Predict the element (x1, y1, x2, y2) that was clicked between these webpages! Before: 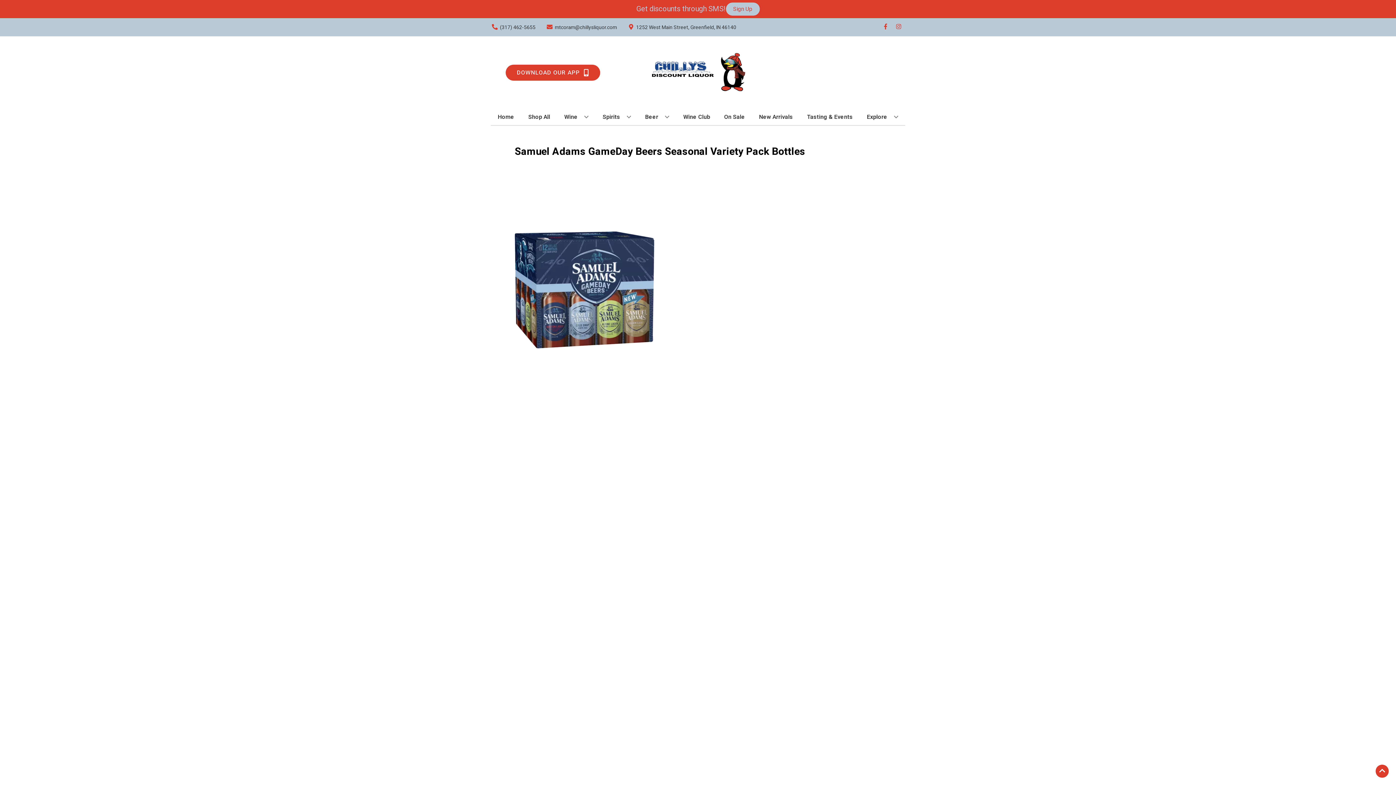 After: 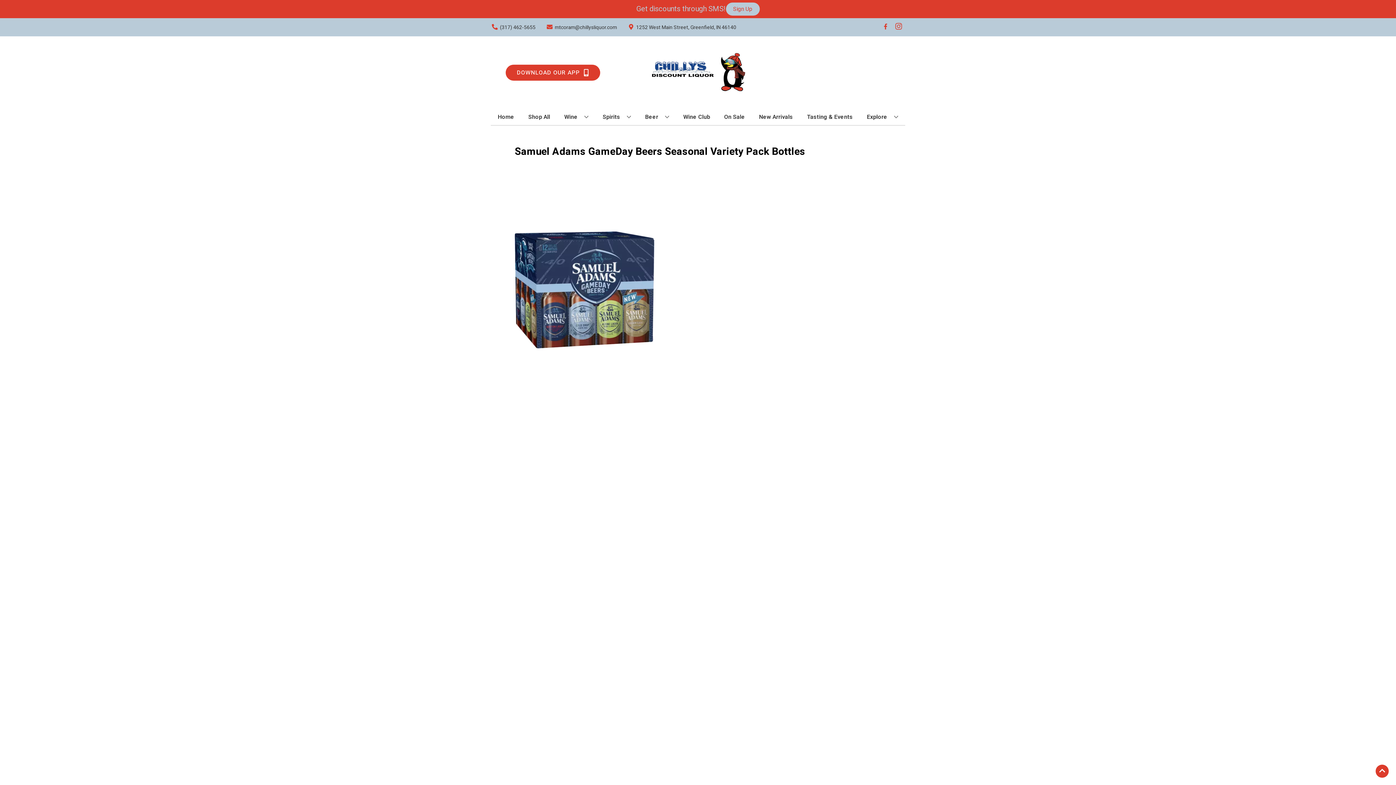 Action: bbox: (892, 23, 905, 30) label: Opens instagram in a new tab